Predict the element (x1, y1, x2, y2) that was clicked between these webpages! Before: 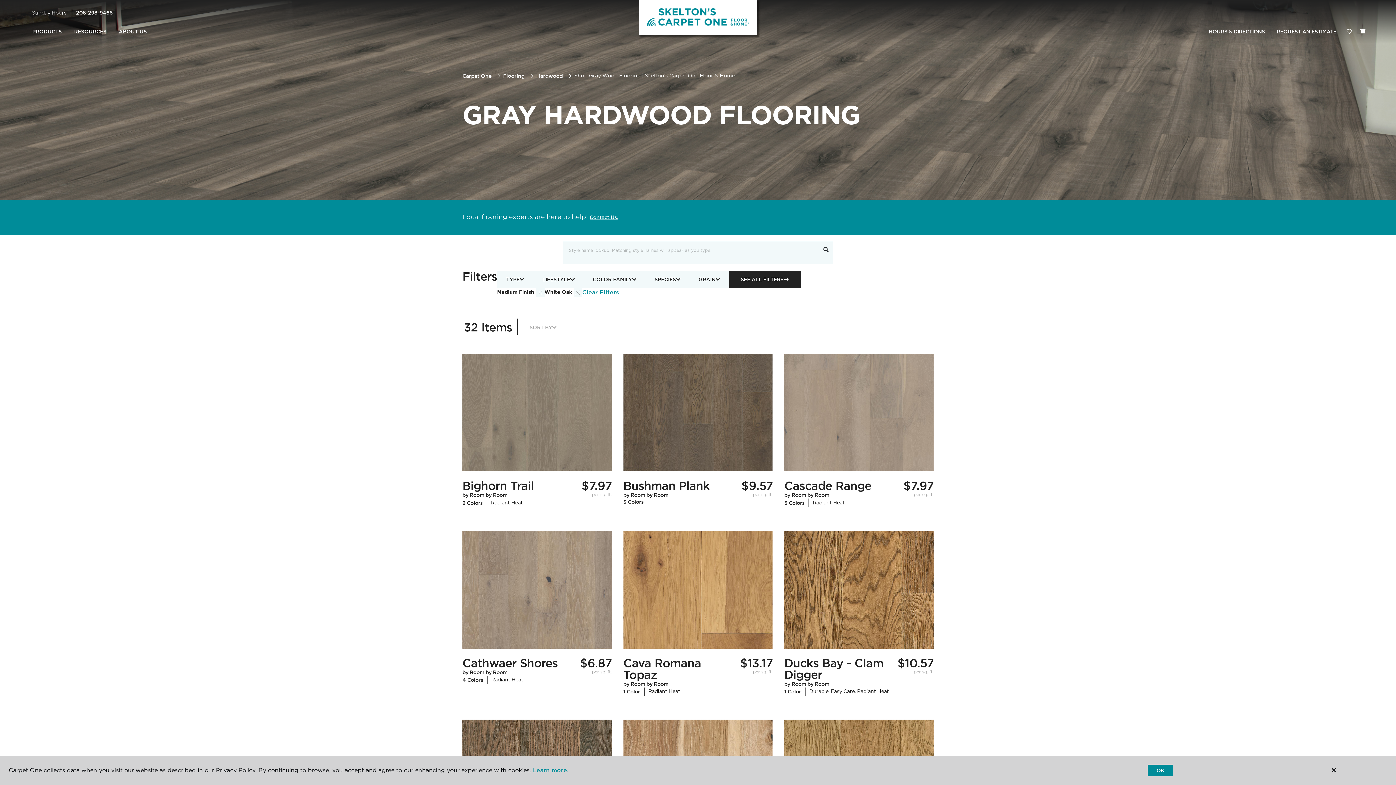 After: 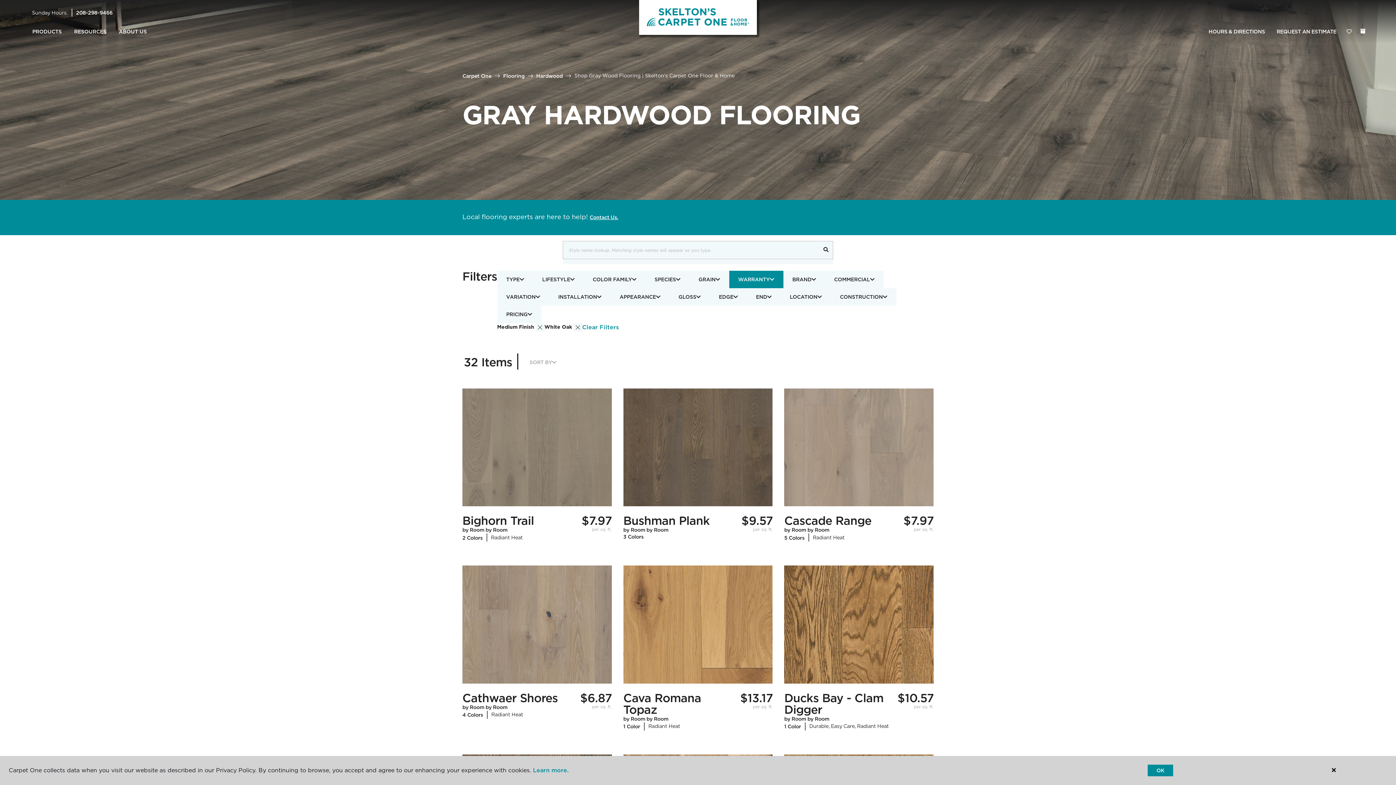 Action: bbox: (729, 270, 801, 288) label: SEE ALL FILTERS